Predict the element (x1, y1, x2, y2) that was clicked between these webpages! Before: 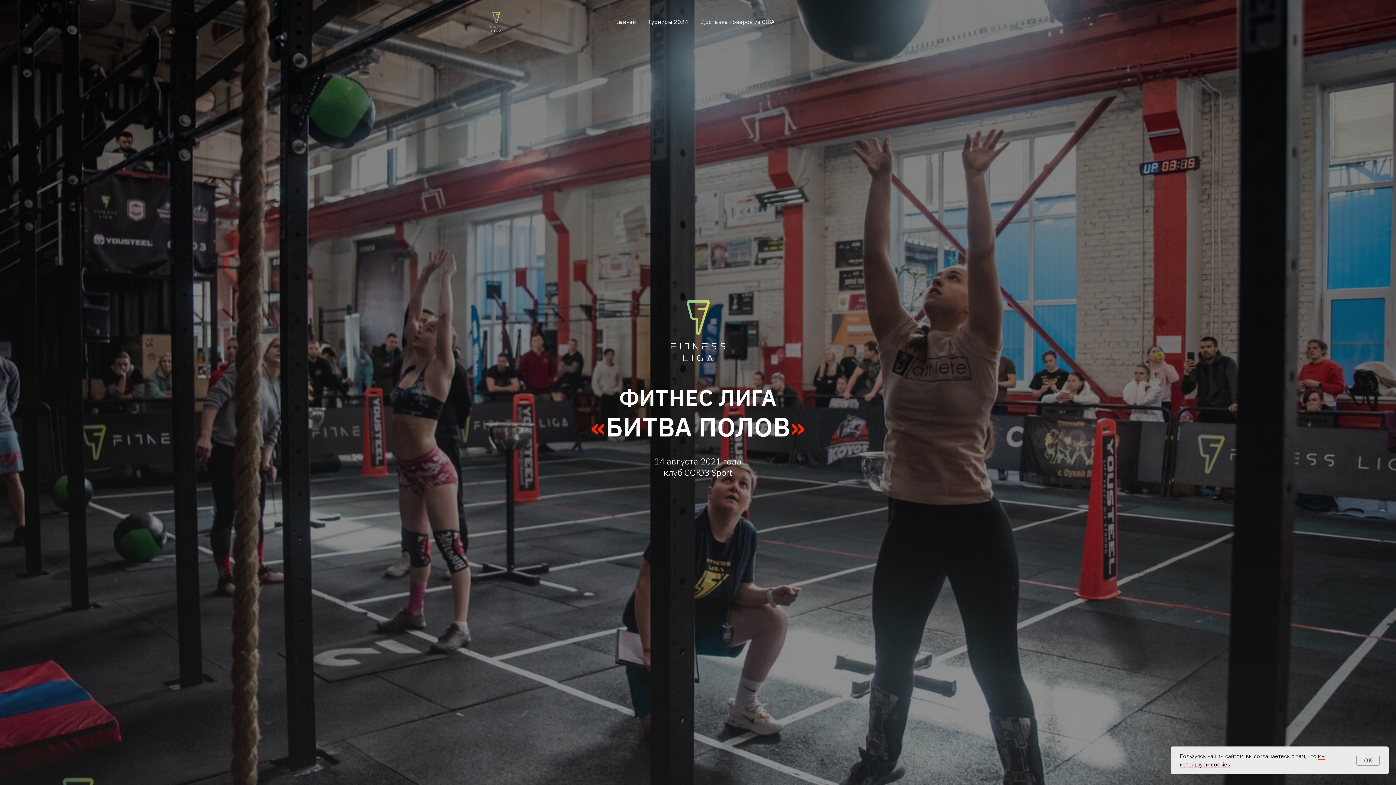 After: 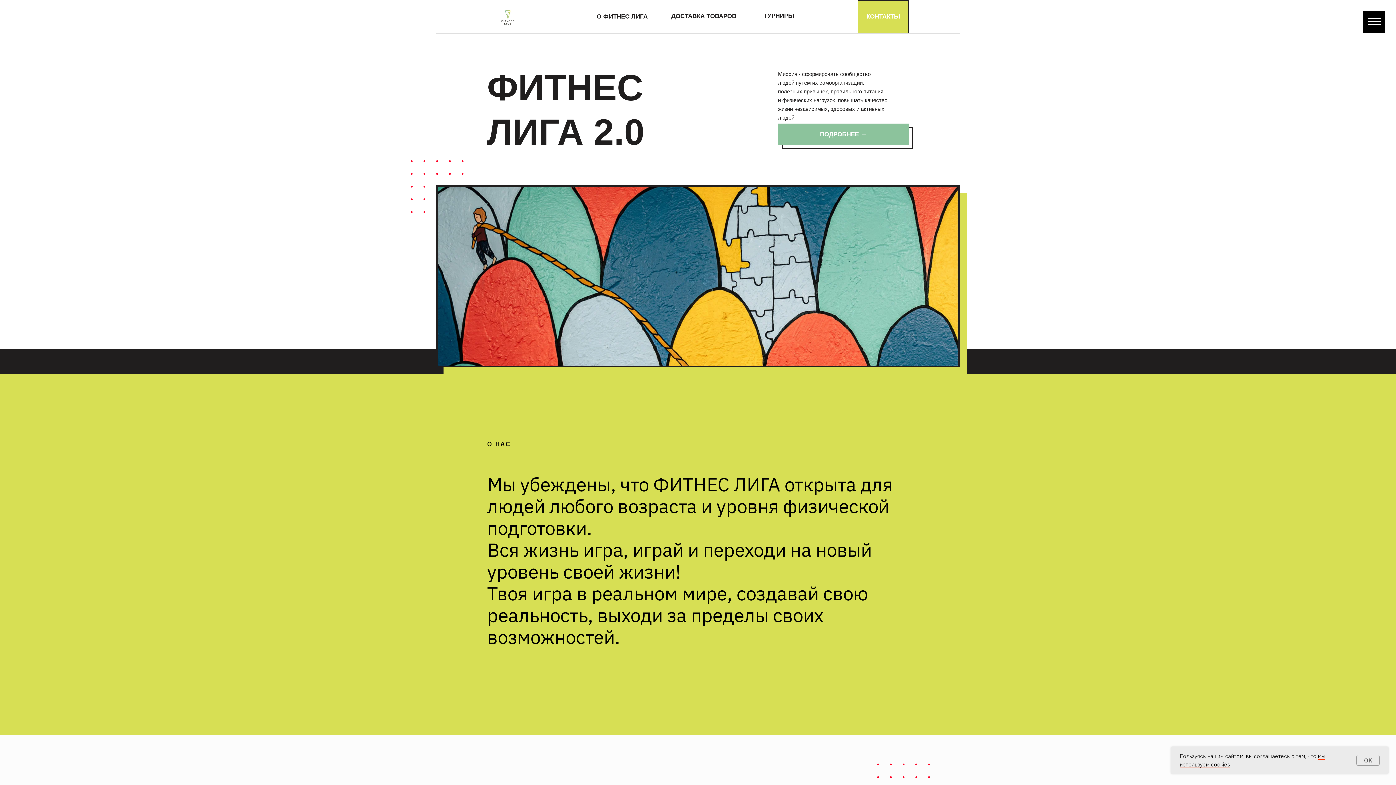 Action: bbox: (487, 11, 516, 32)